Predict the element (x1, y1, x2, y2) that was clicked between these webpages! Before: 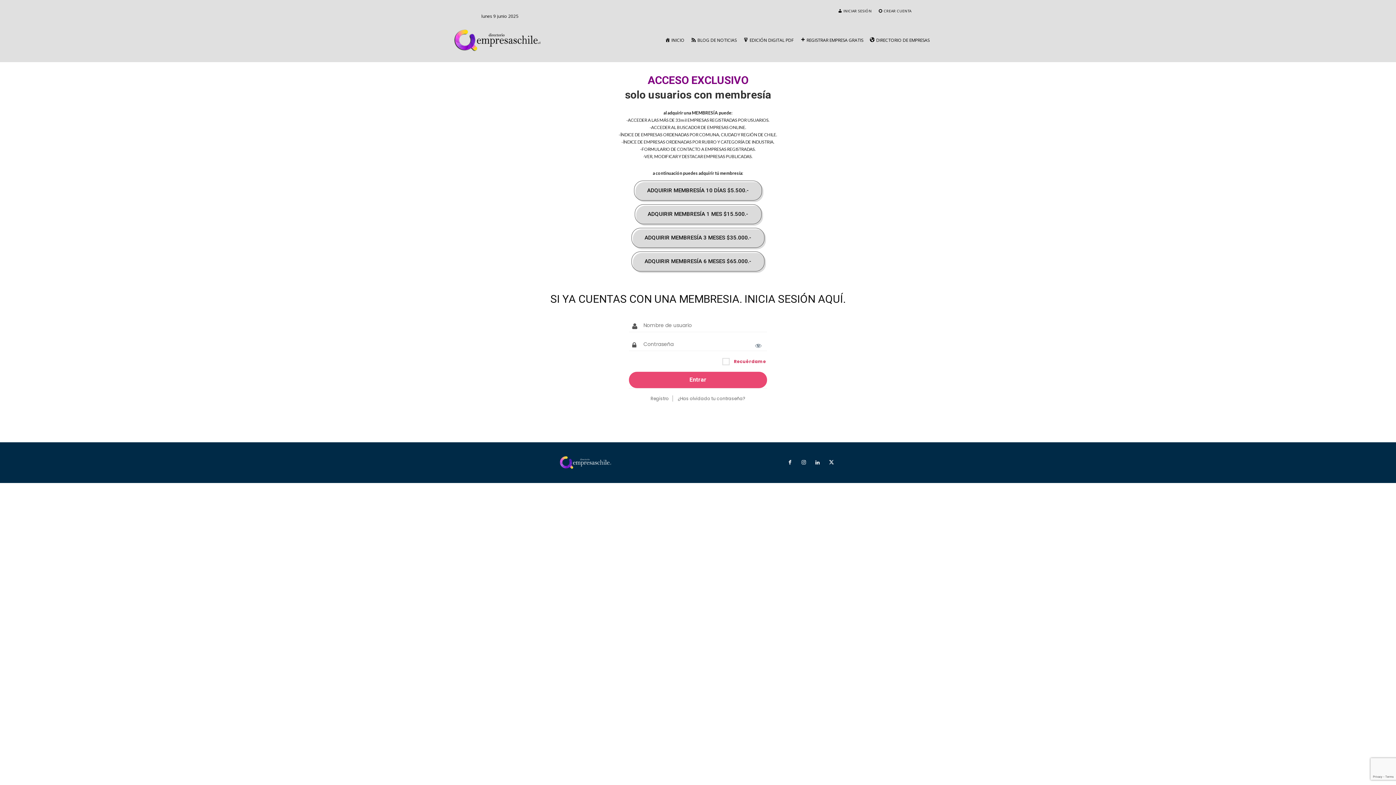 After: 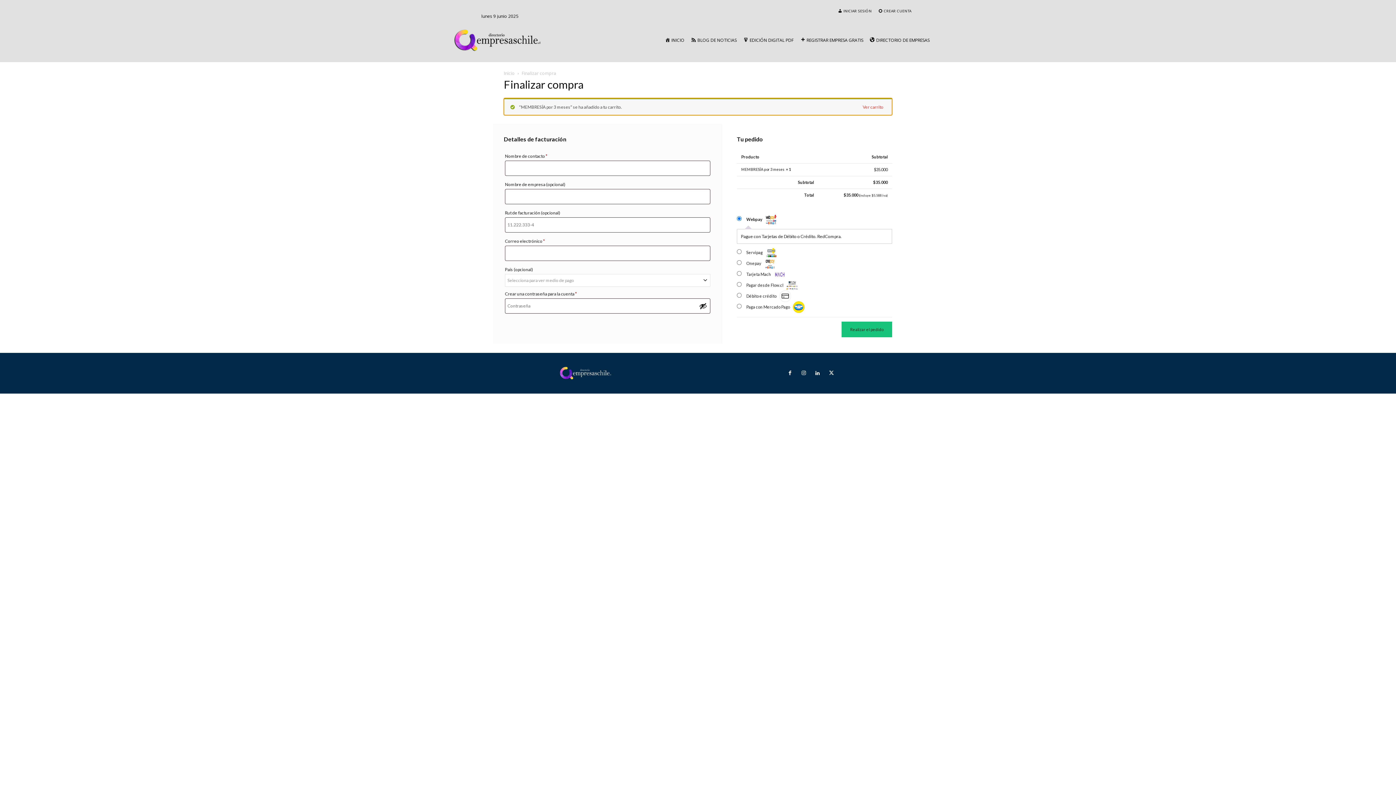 Action: bbox: (631, 227, 764, 247) label: ADQUIRIR MEMBRESÍA 3 MESES $35.000.-